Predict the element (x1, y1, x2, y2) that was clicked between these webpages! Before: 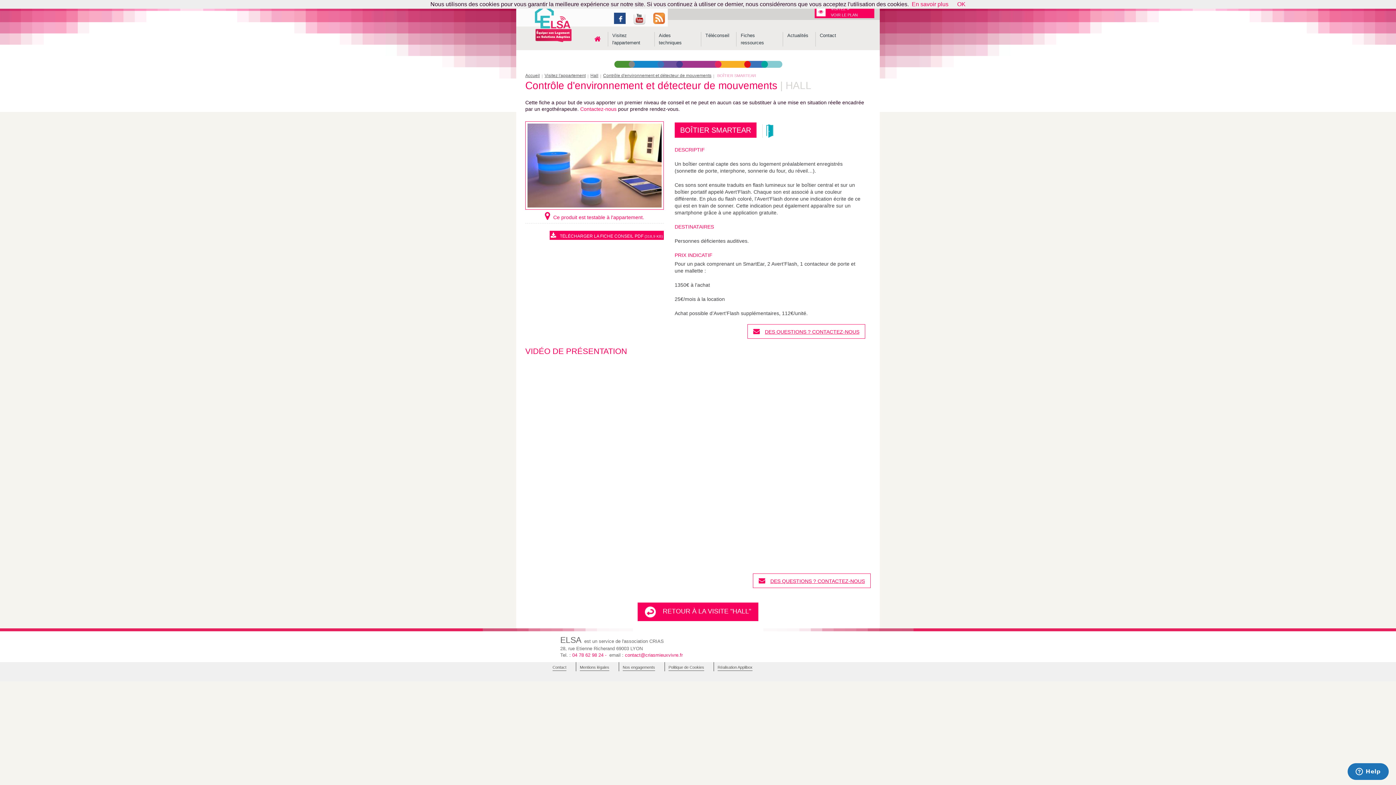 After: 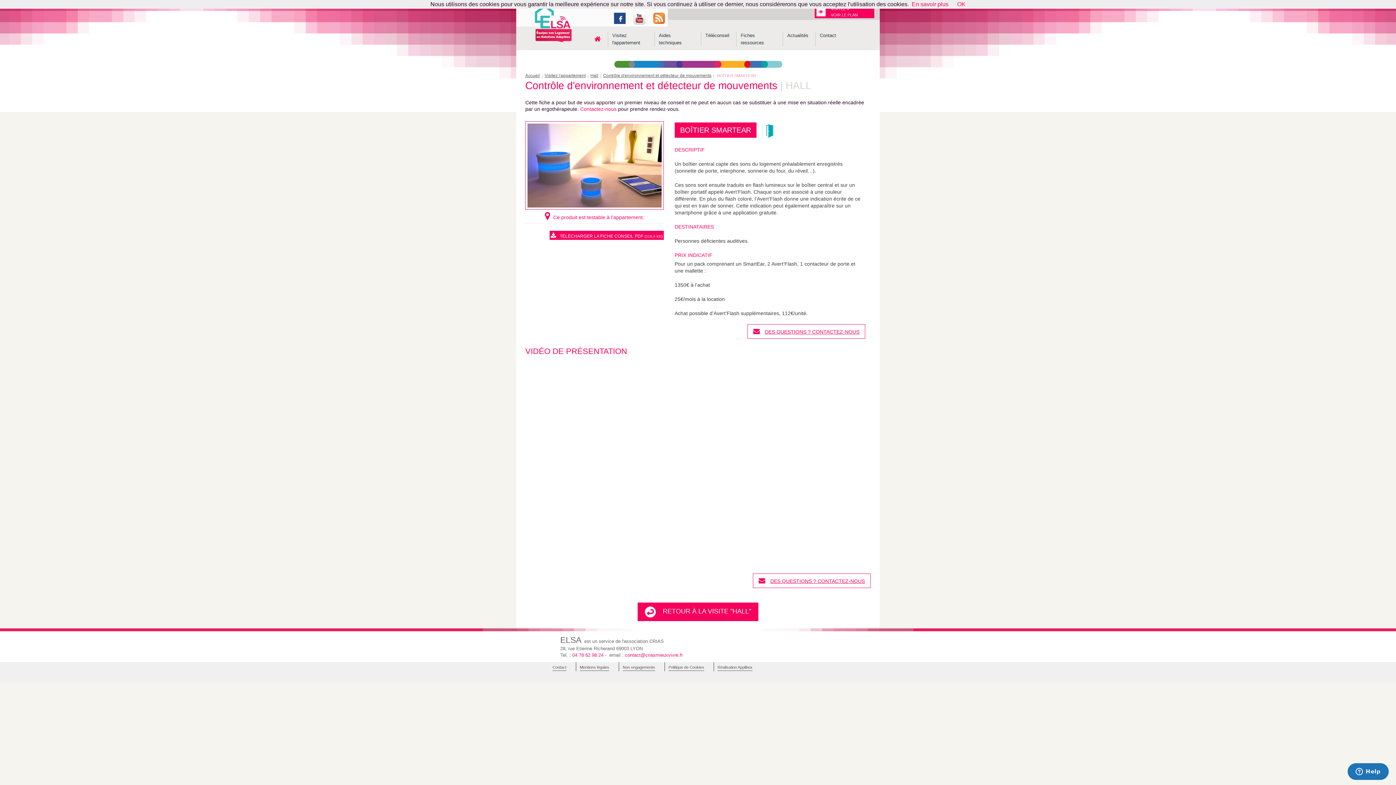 Action: bbox: (653, 12, 664, 24)